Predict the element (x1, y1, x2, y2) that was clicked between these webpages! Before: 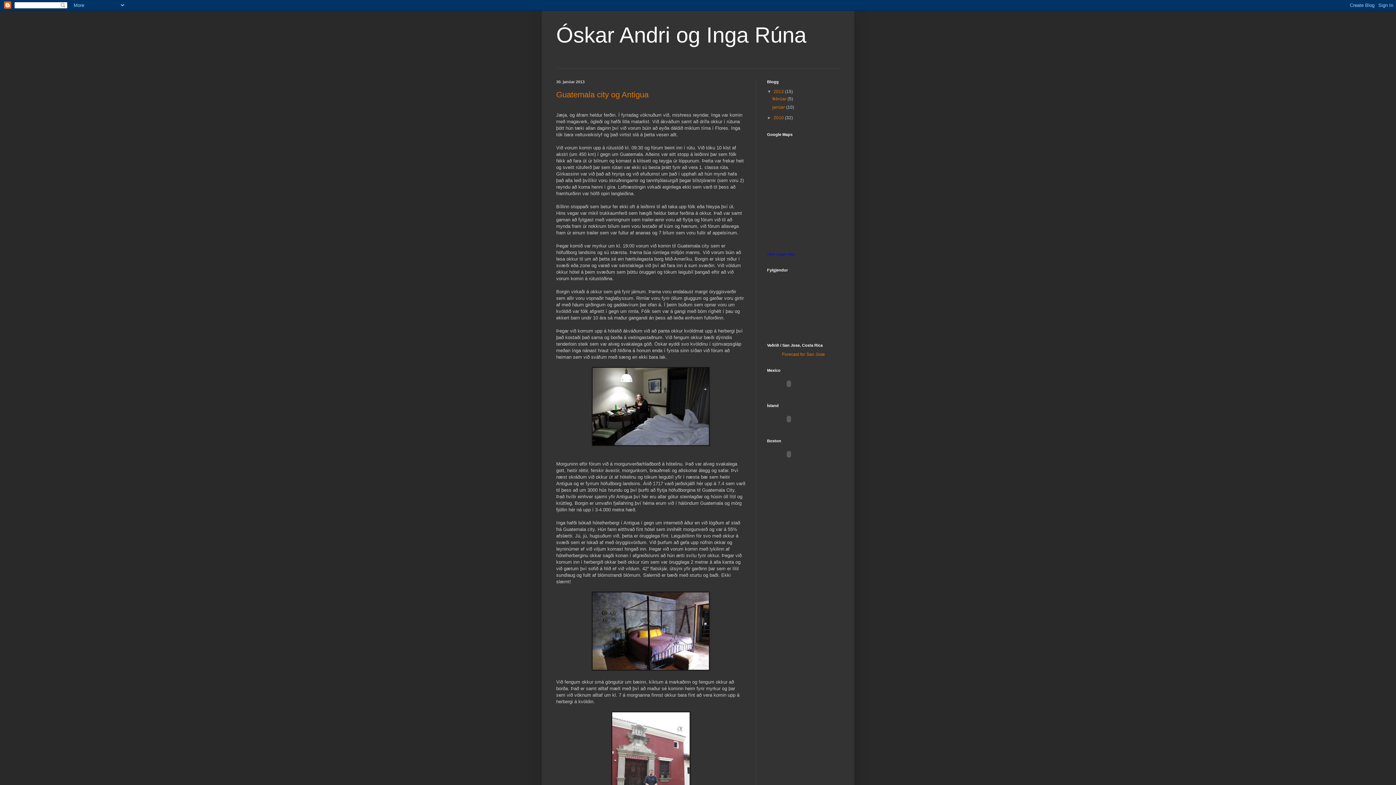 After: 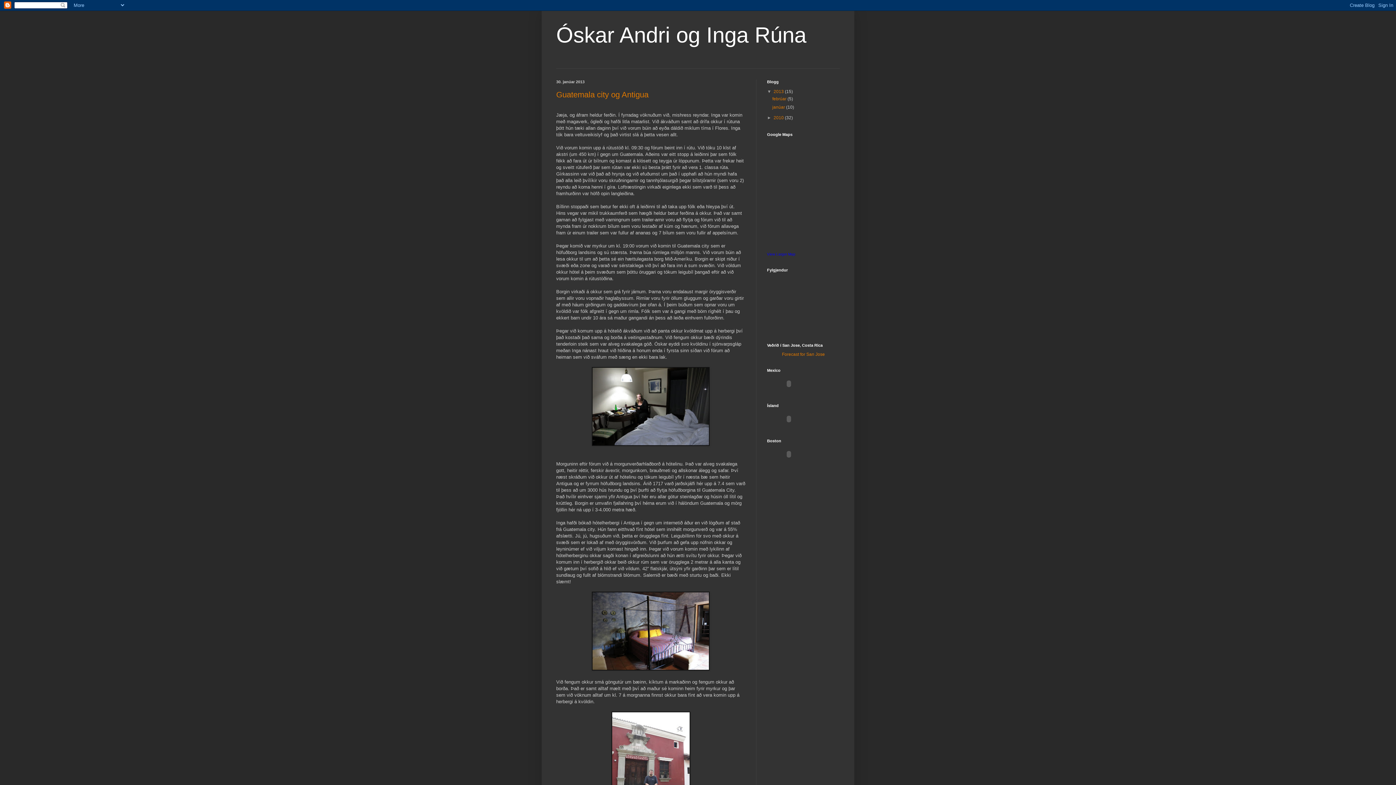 Action: bbox: (772, 104, 786, 109) label: janúar 